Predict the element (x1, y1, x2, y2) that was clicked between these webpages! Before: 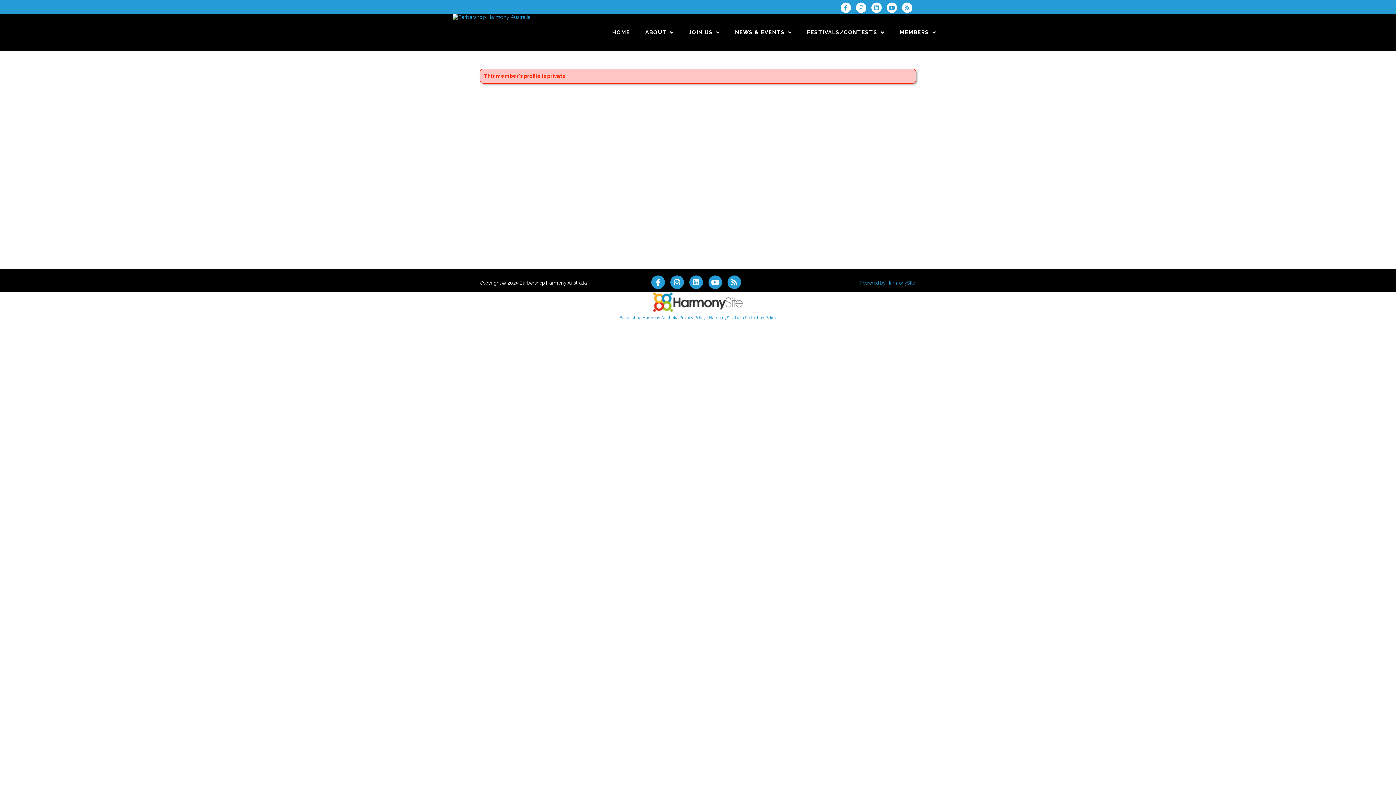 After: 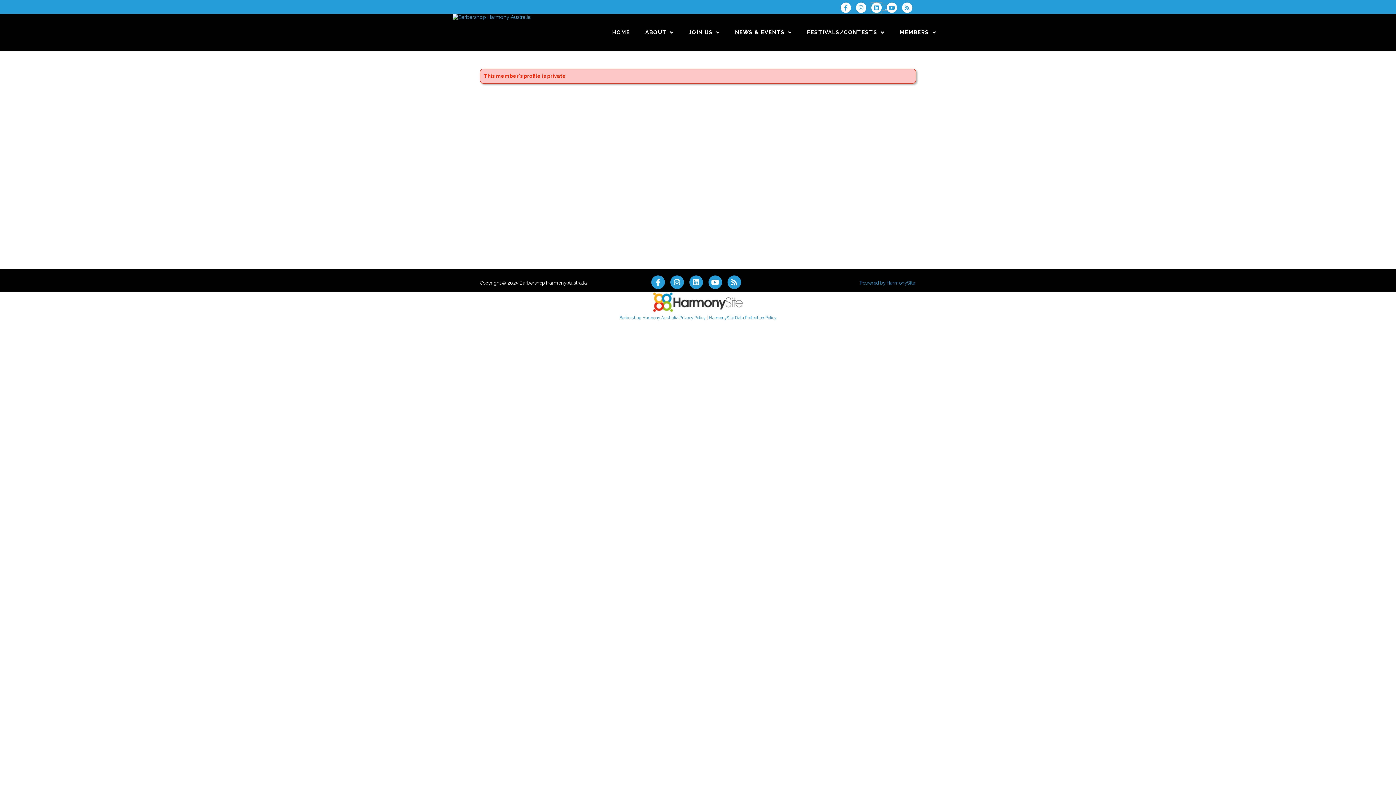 Action: label:   bbox: (871, 5, 886, 10)